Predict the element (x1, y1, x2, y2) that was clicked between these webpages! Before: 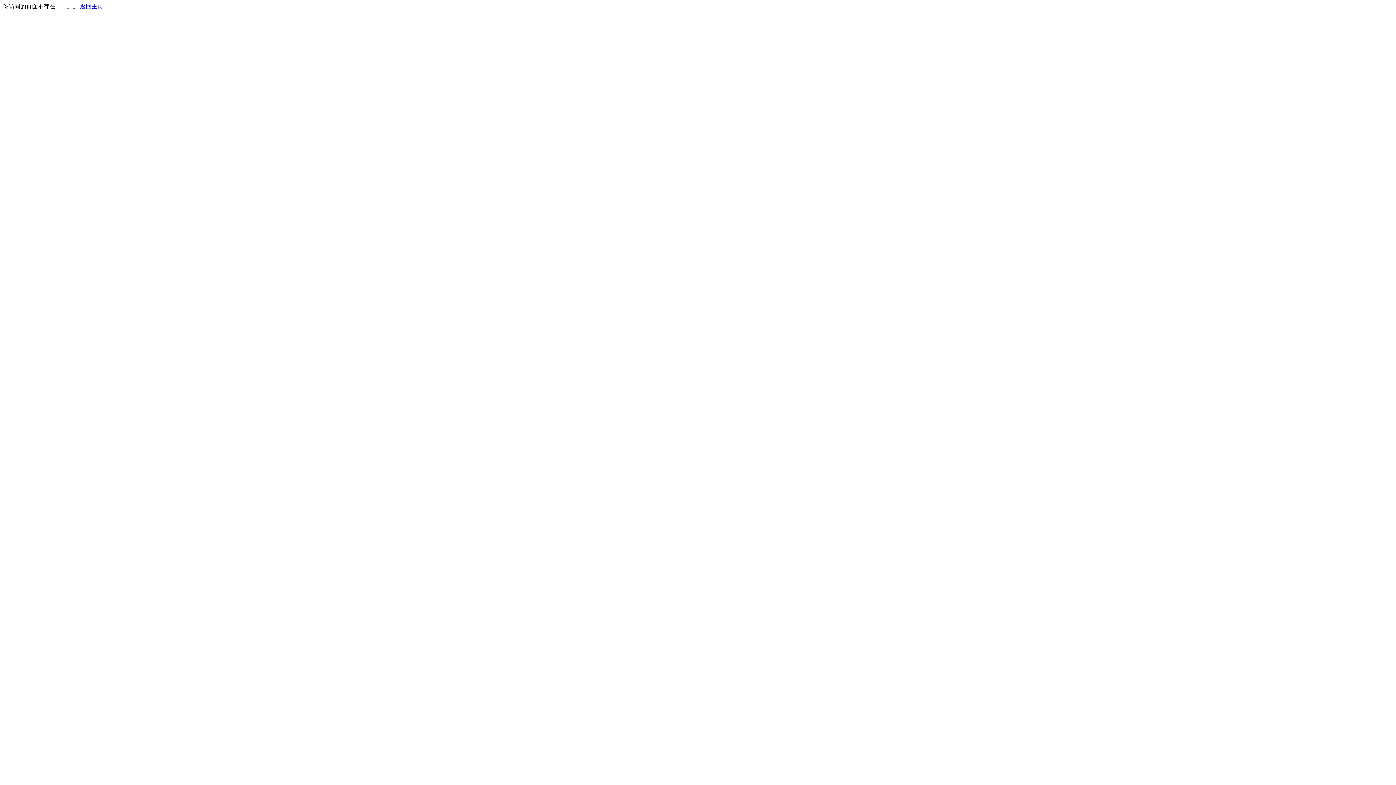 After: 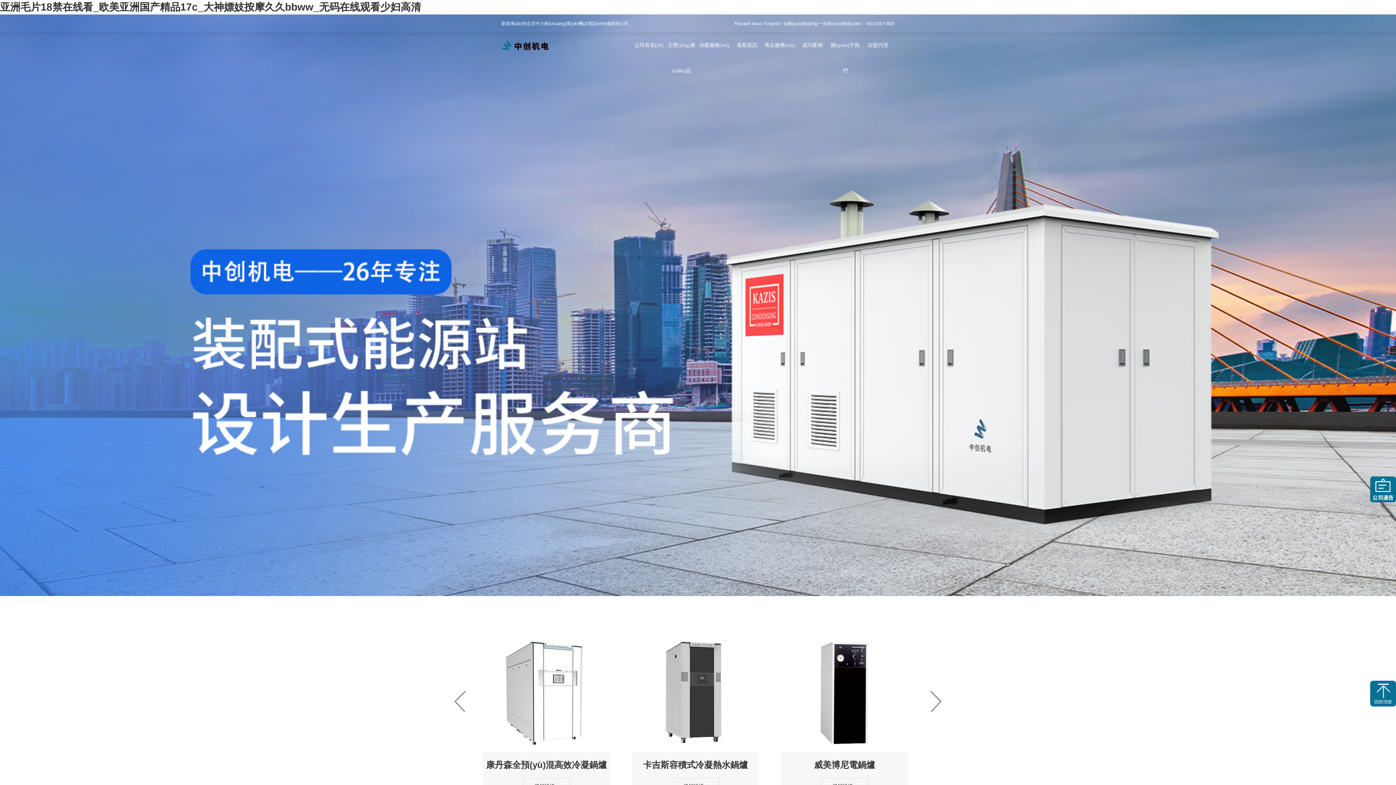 Action: label: 返回主页 bbox: (80, 3, 103, 9)